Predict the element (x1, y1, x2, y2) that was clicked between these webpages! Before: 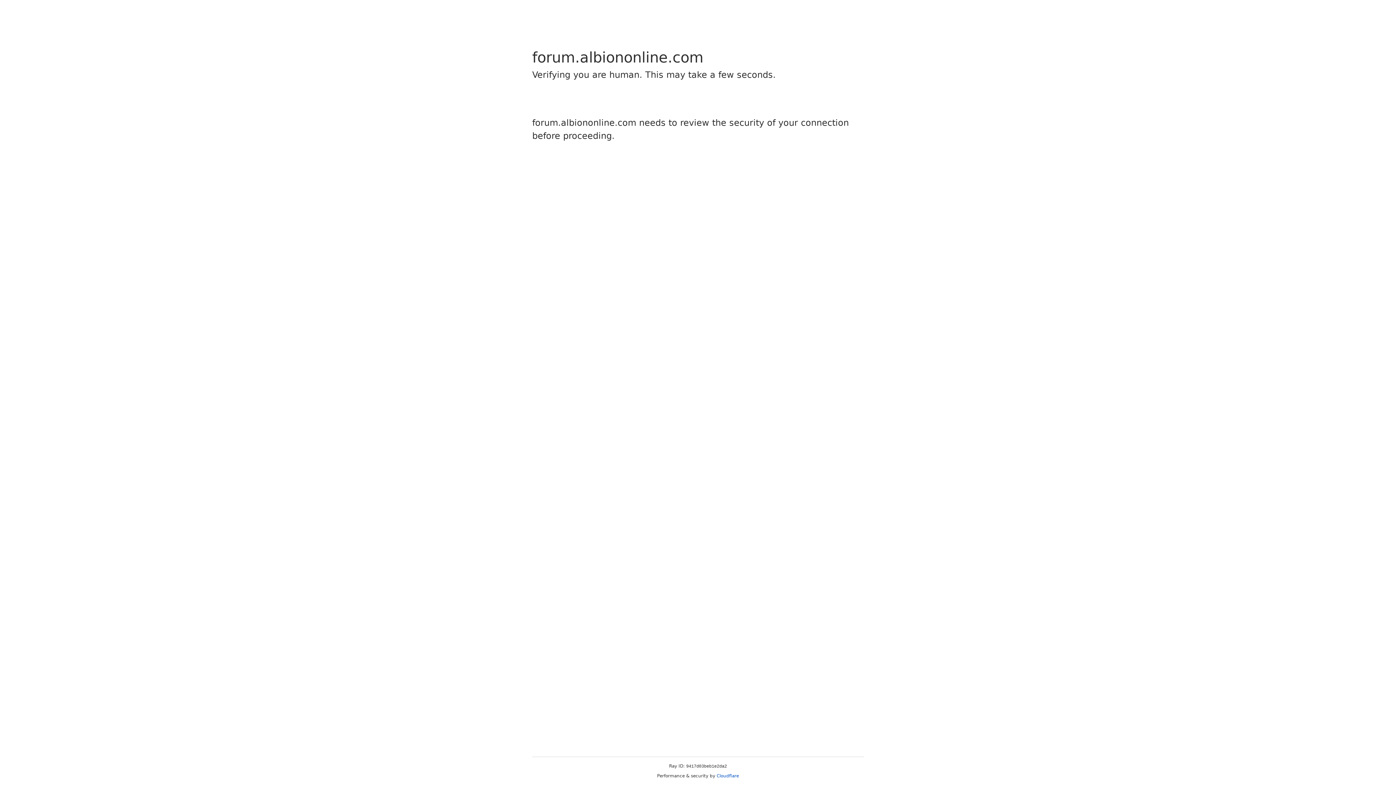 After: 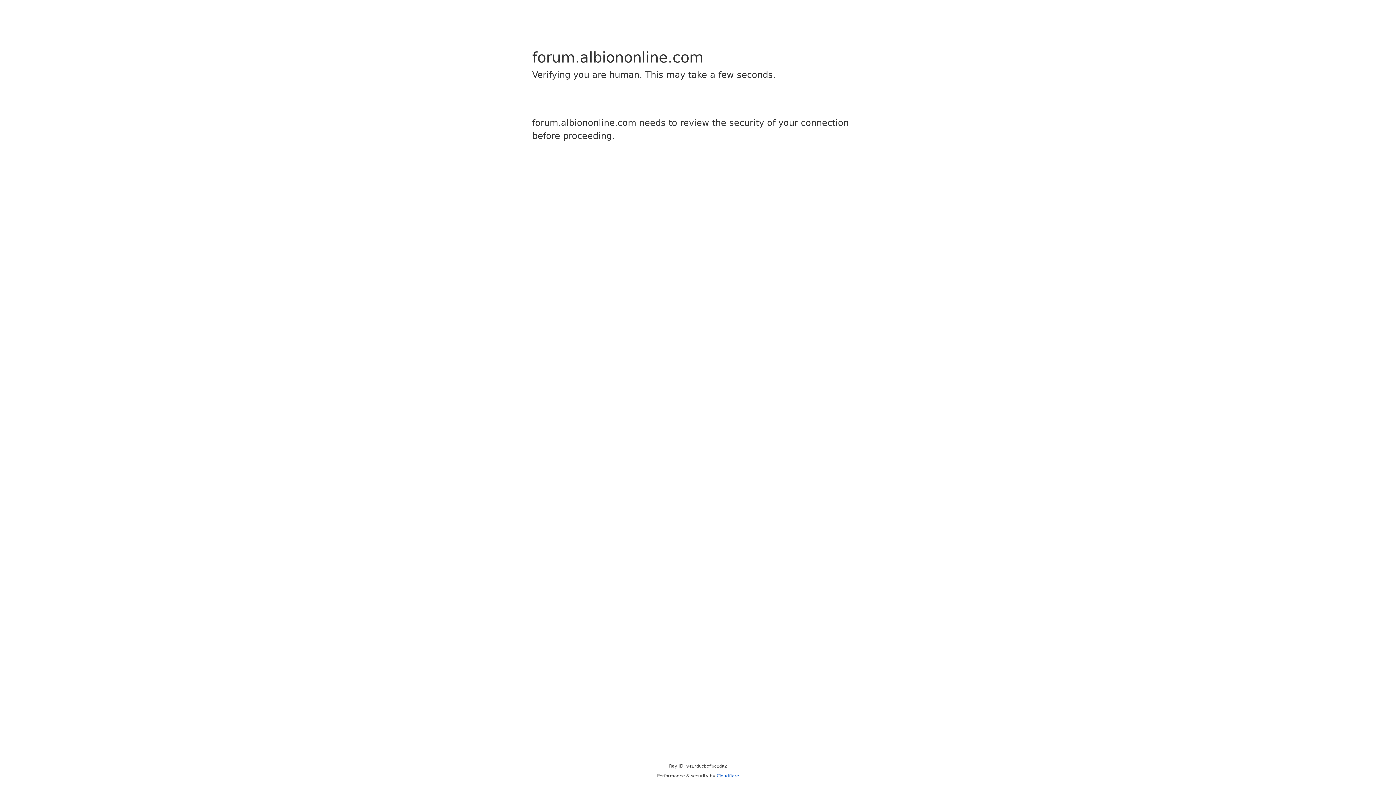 Action: bbox: (716, 773, 739, 778) label: Cloudflare